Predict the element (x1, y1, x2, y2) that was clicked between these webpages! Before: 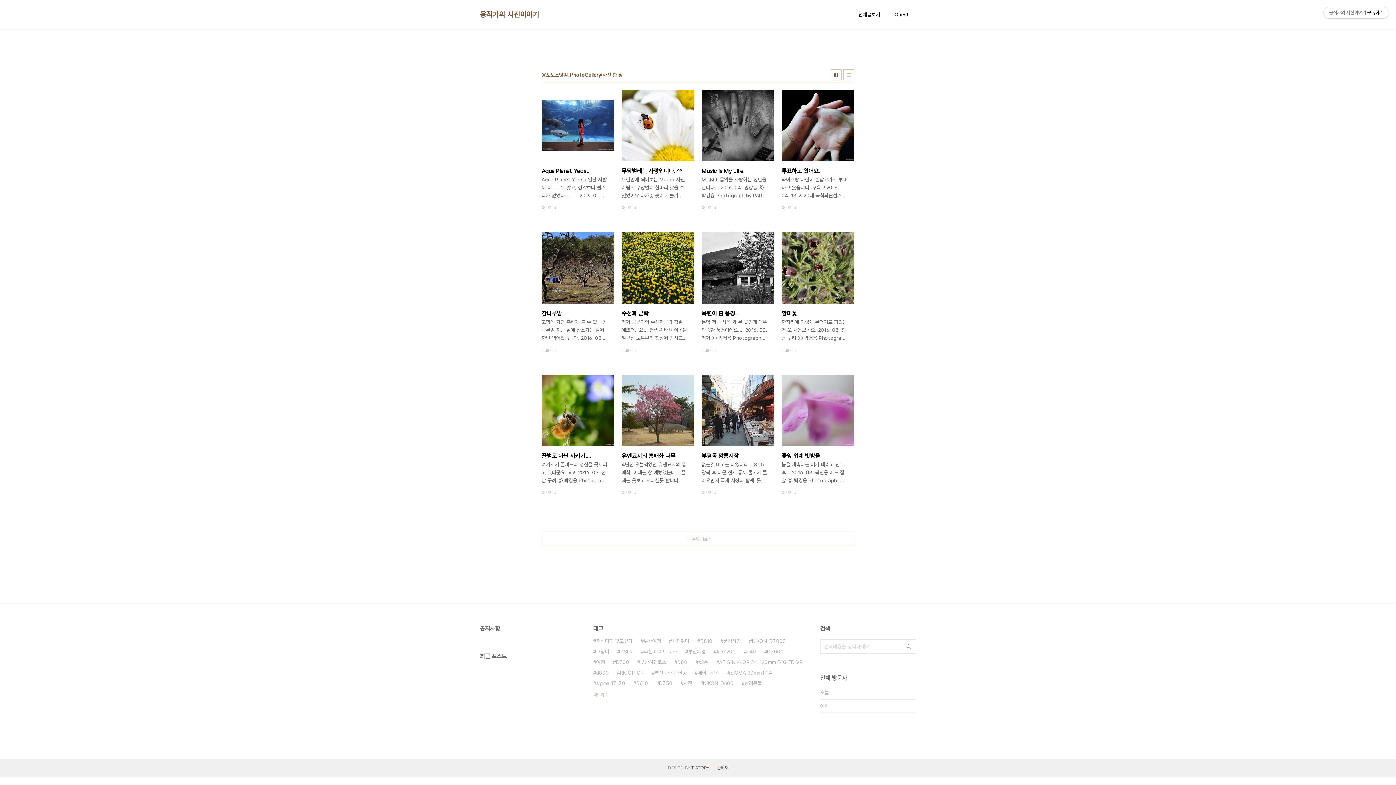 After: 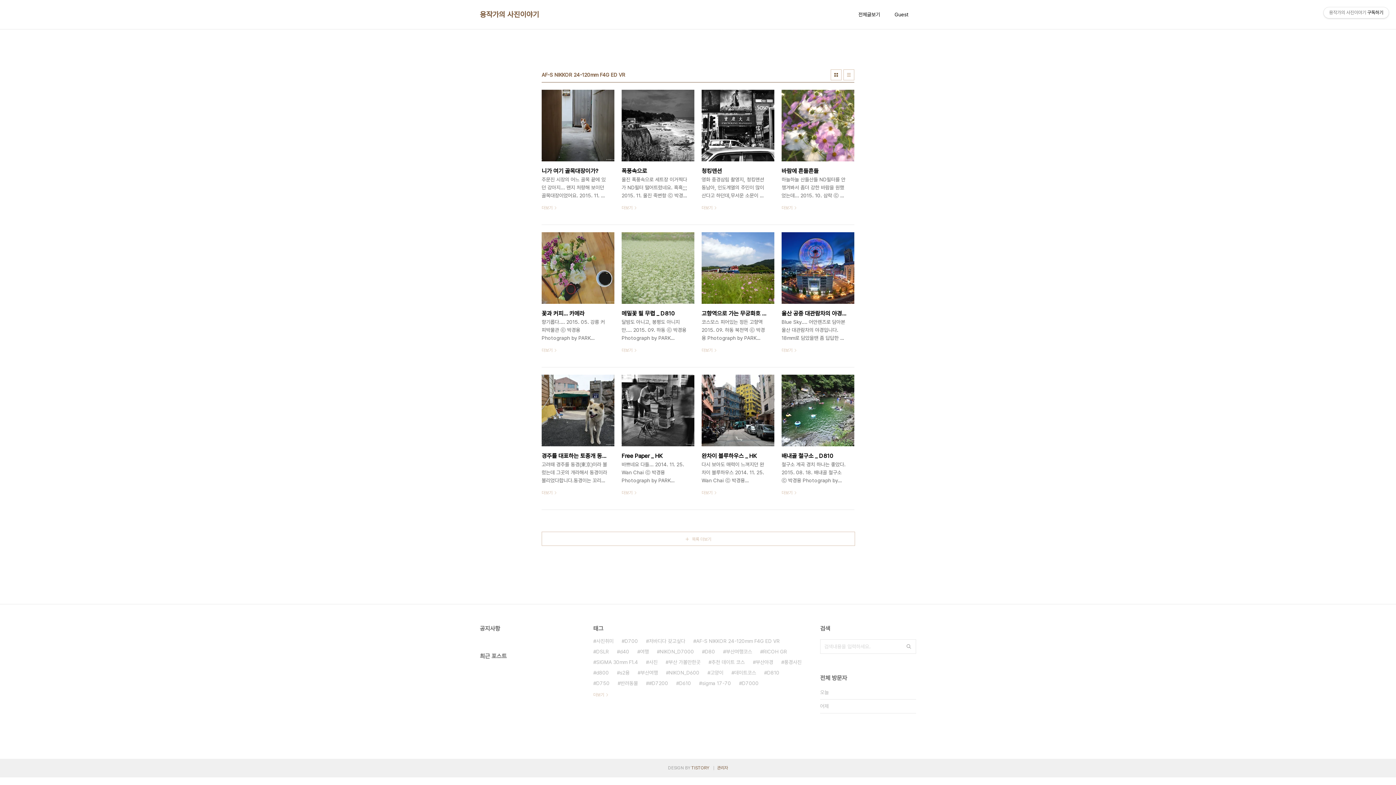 Action: bbox: (716, 657, 802, 667) label: AF-S NIKKOR 24-120mm F4G ED VR